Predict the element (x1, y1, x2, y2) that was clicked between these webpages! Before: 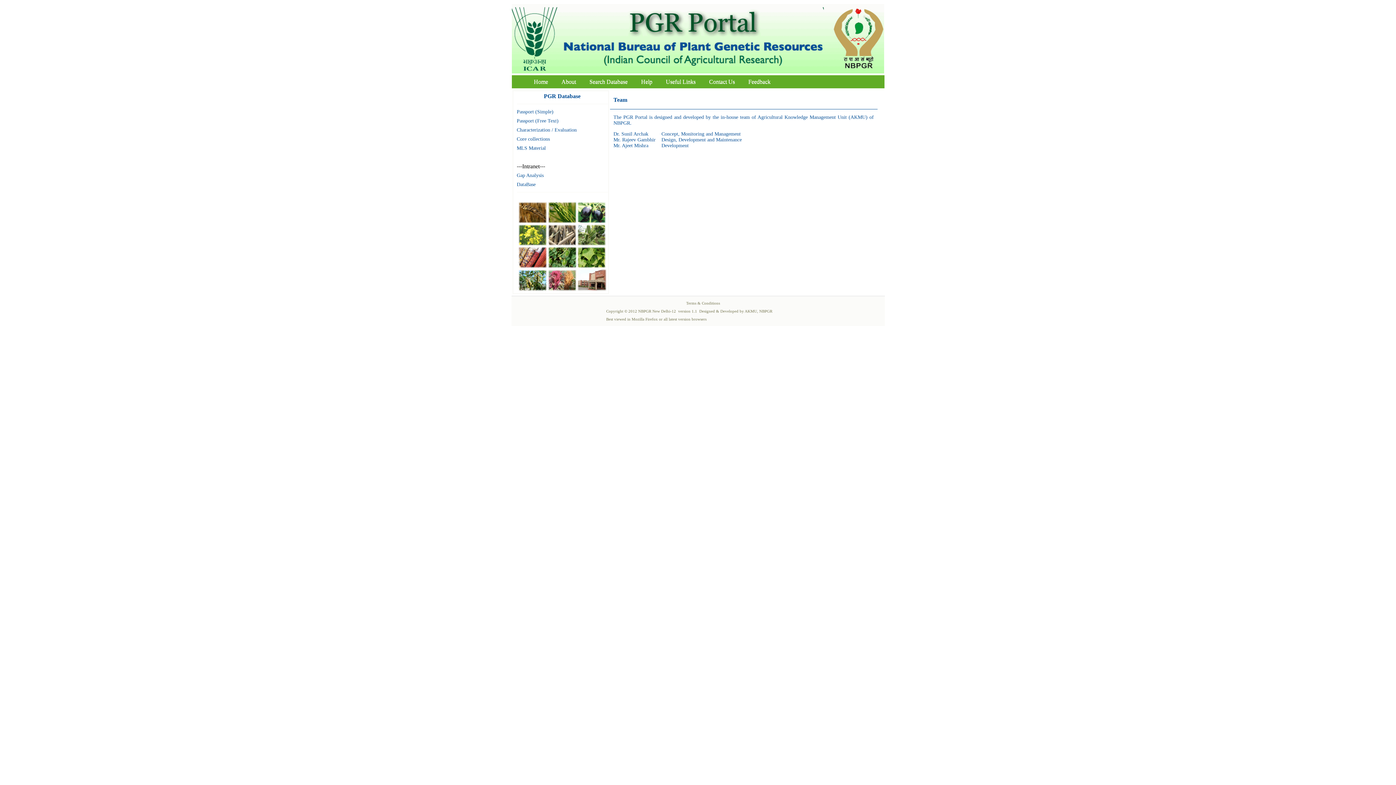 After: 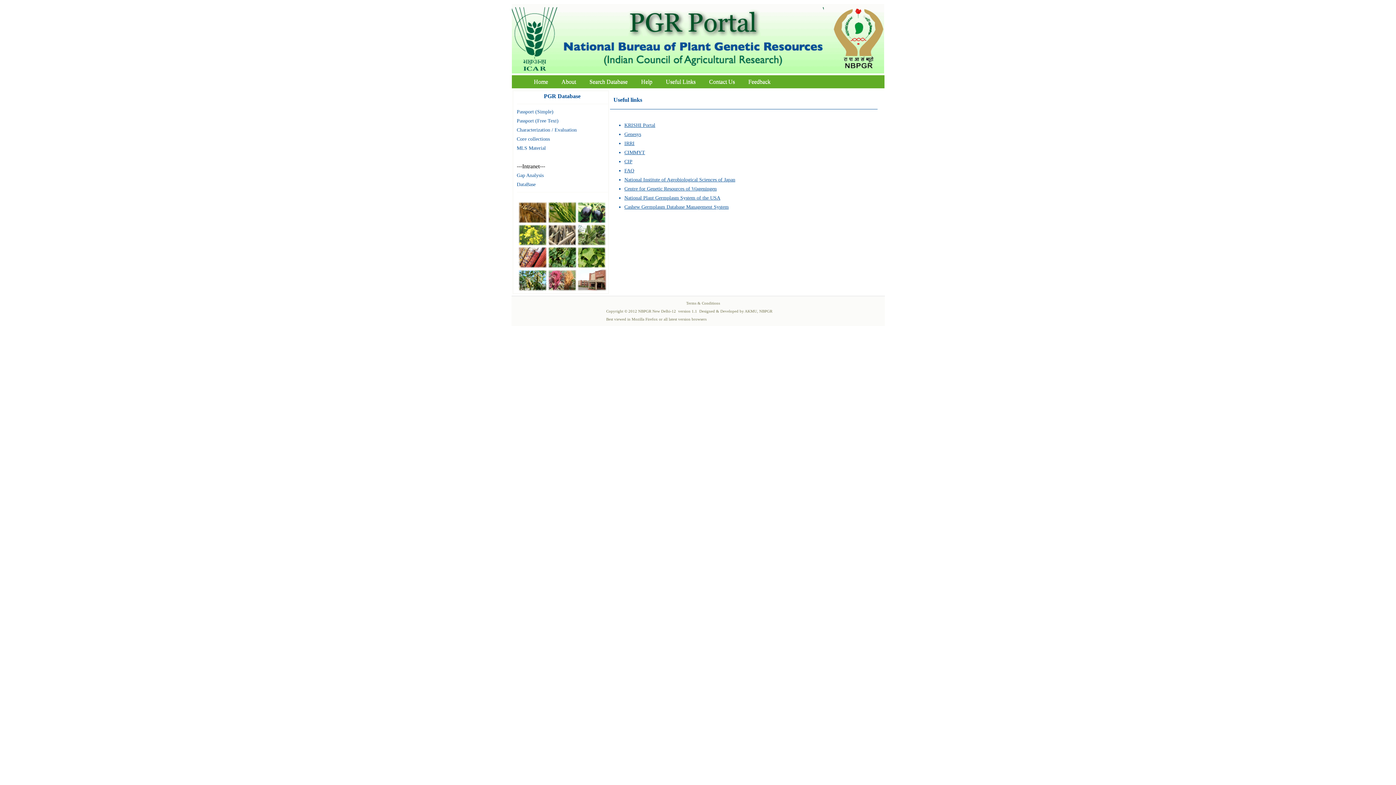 Action: label: Useful Links bbox: (660, 76, 701, 86)